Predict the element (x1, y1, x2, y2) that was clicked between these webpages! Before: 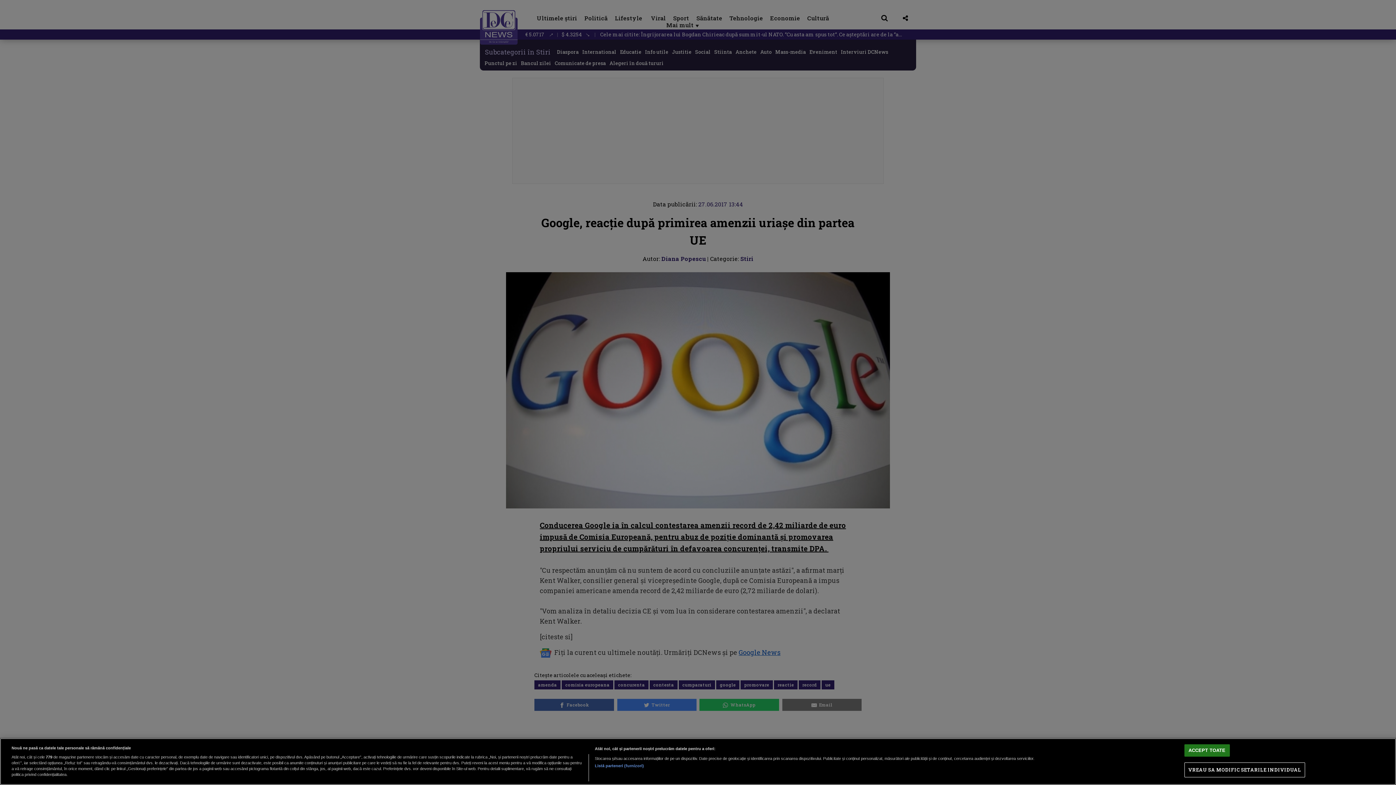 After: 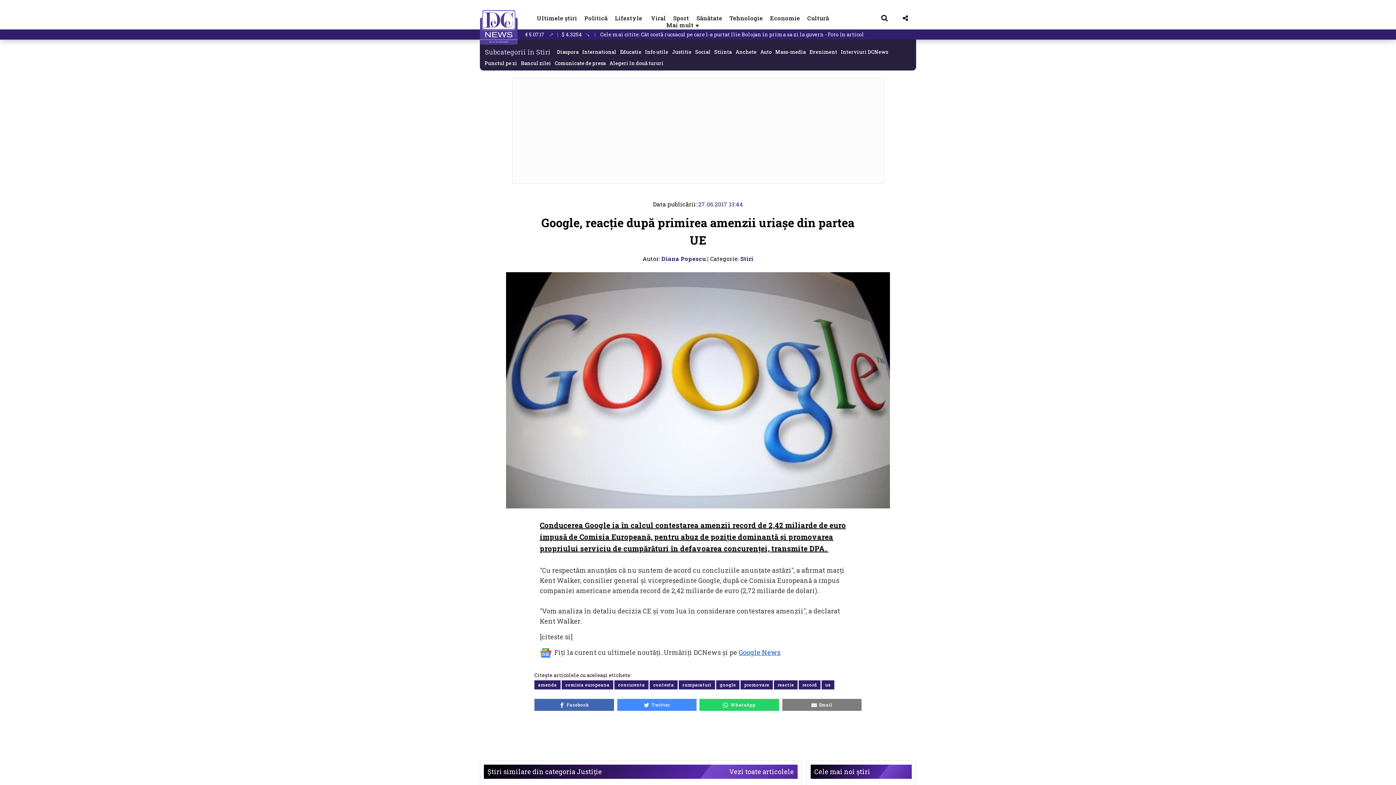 Action: label: ACCEPT TOATE bbox: (1184, 744, 1230, 757)